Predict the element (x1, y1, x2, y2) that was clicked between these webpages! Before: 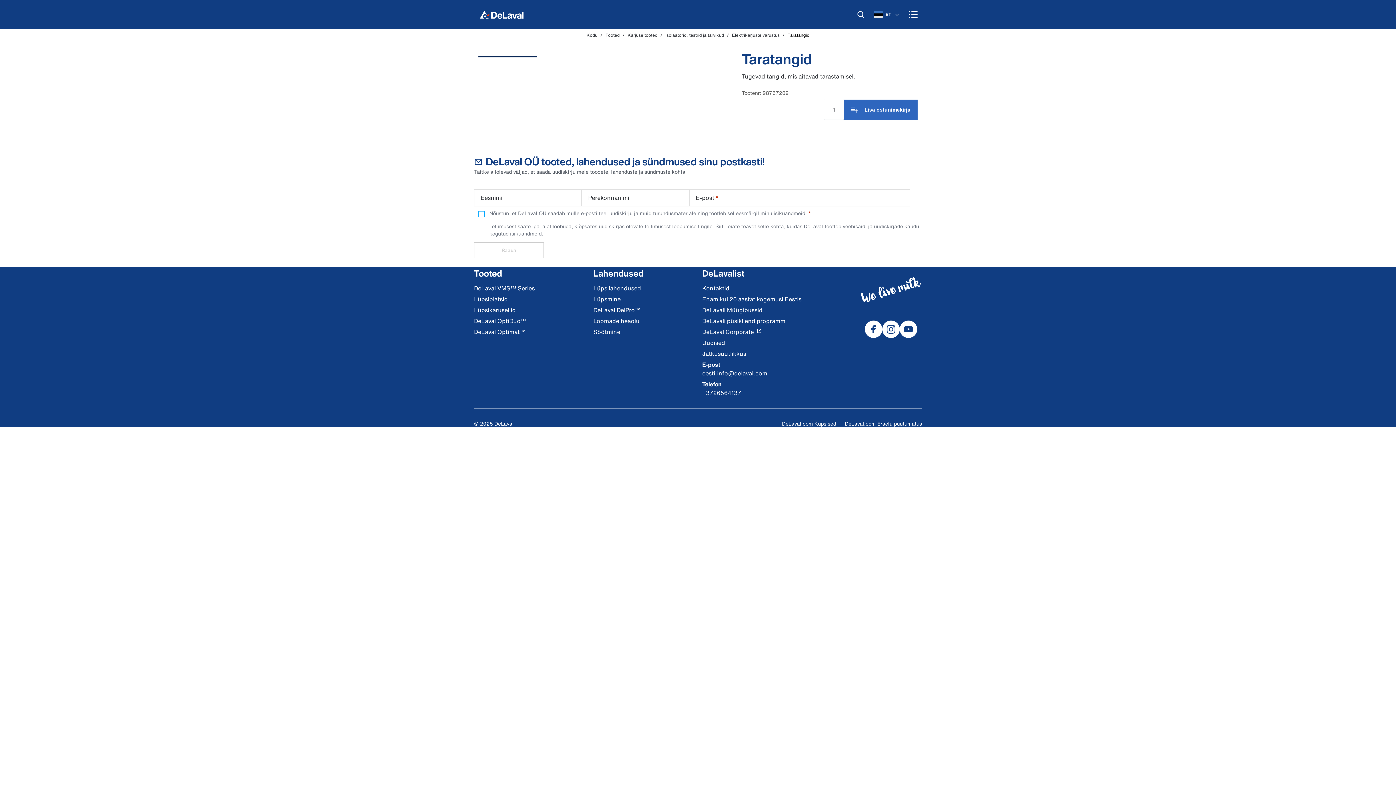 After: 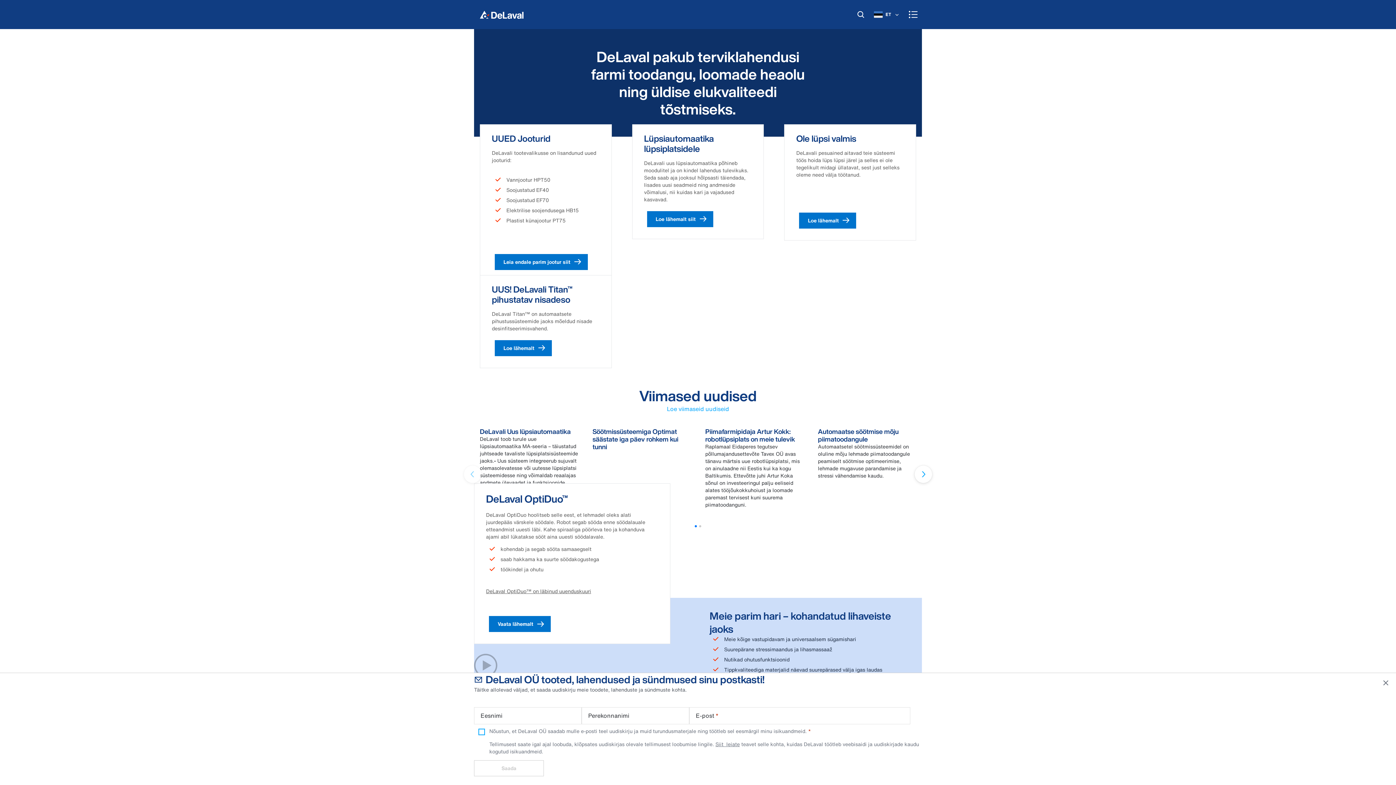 Action: bbox: (477, 7, 526, 21) label: Kodu